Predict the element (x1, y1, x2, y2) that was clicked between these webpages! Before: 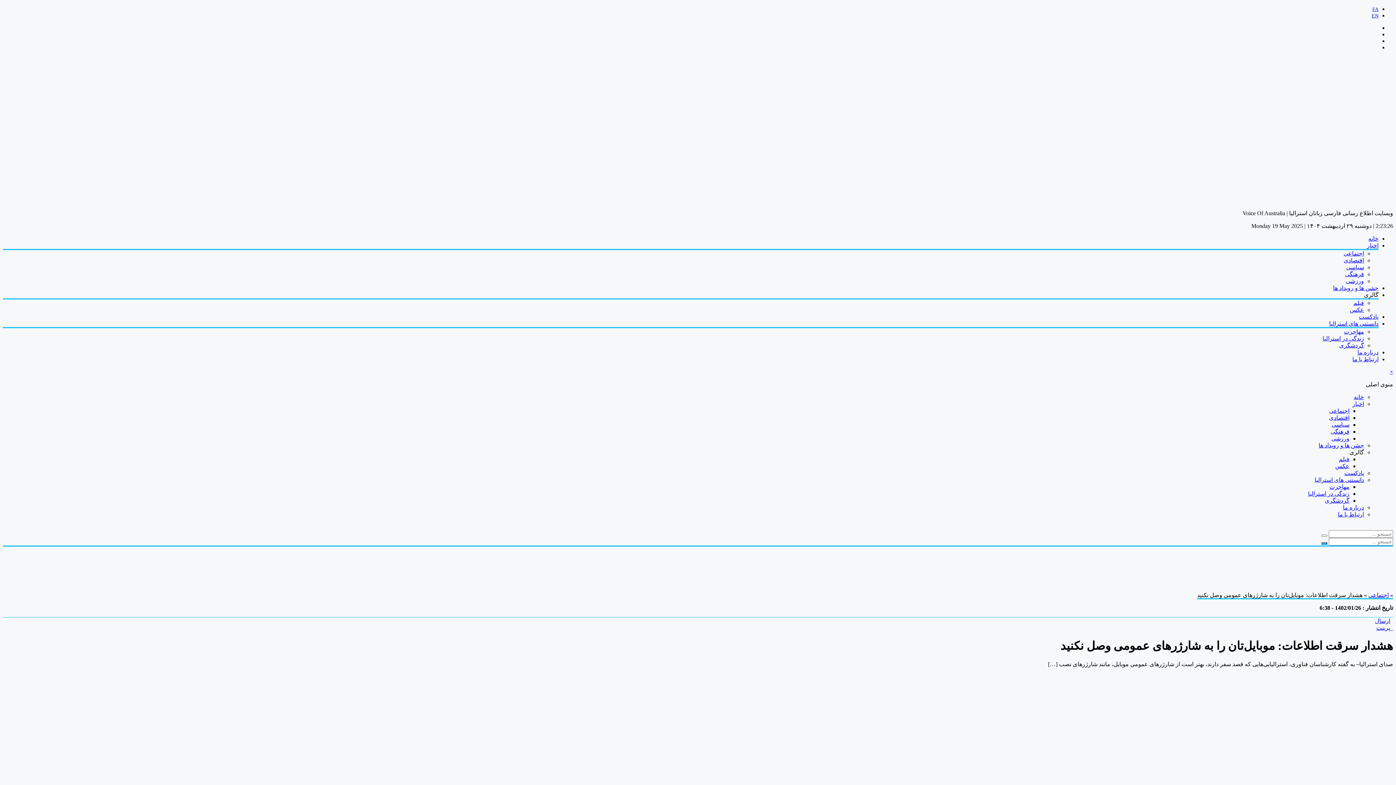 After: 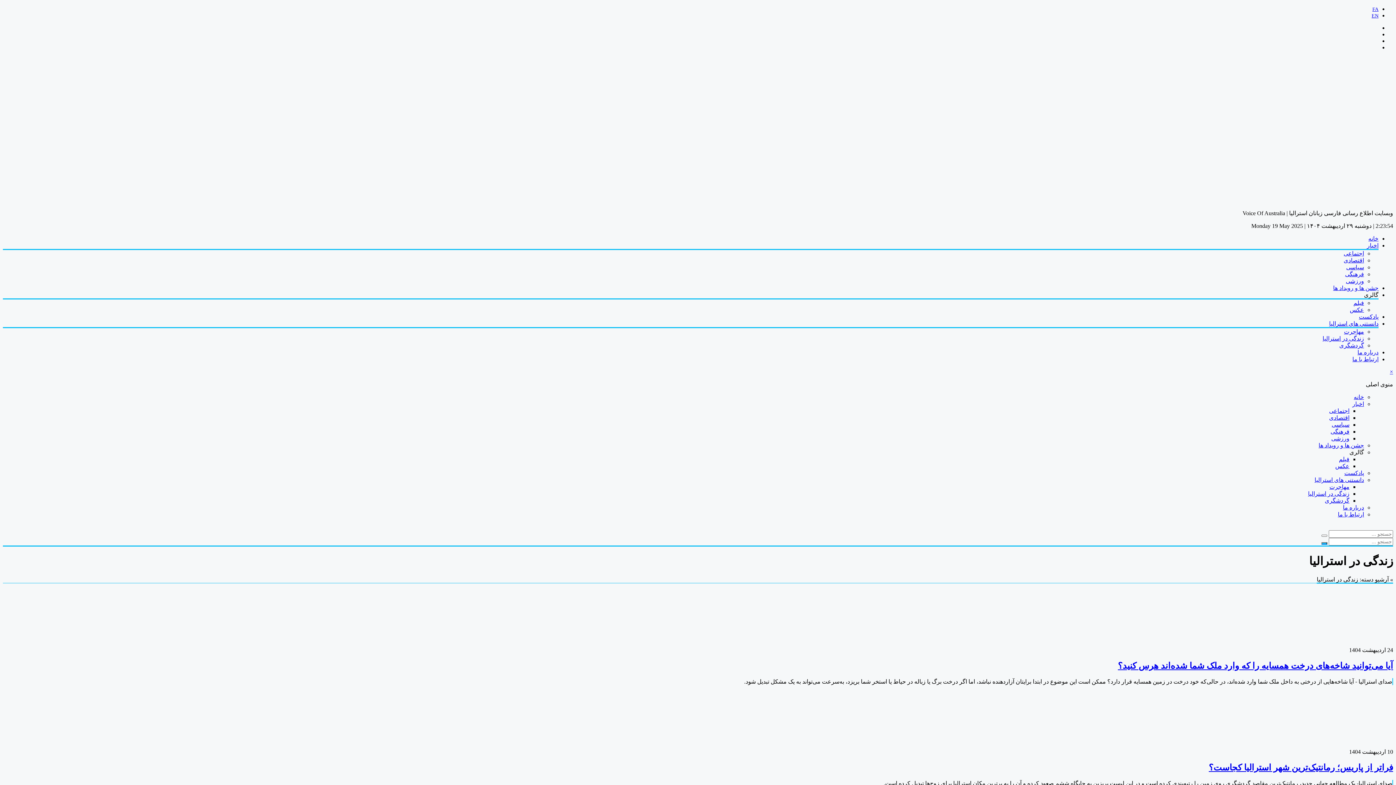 Action: label: زندگی در استرالیا bbox: (1322, 335, 1364, 341)